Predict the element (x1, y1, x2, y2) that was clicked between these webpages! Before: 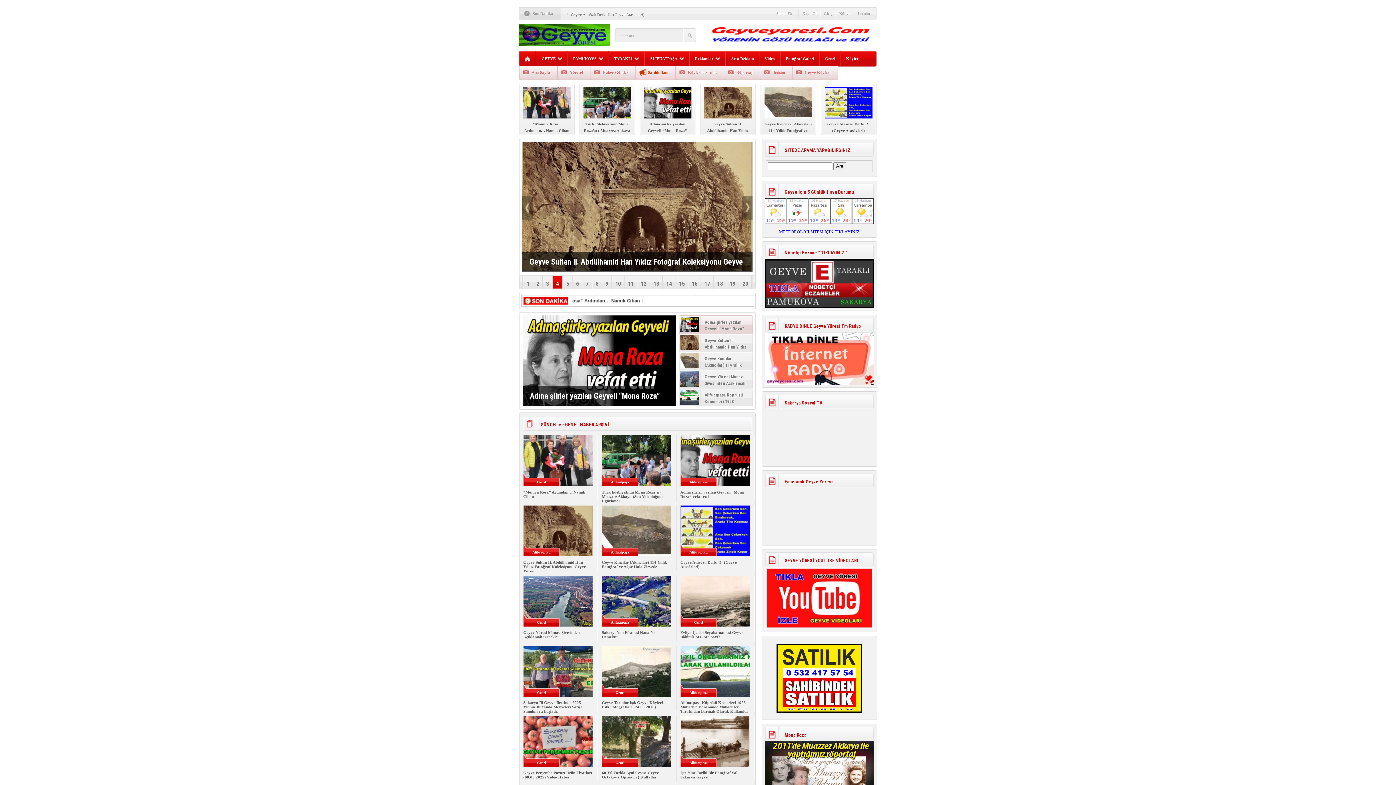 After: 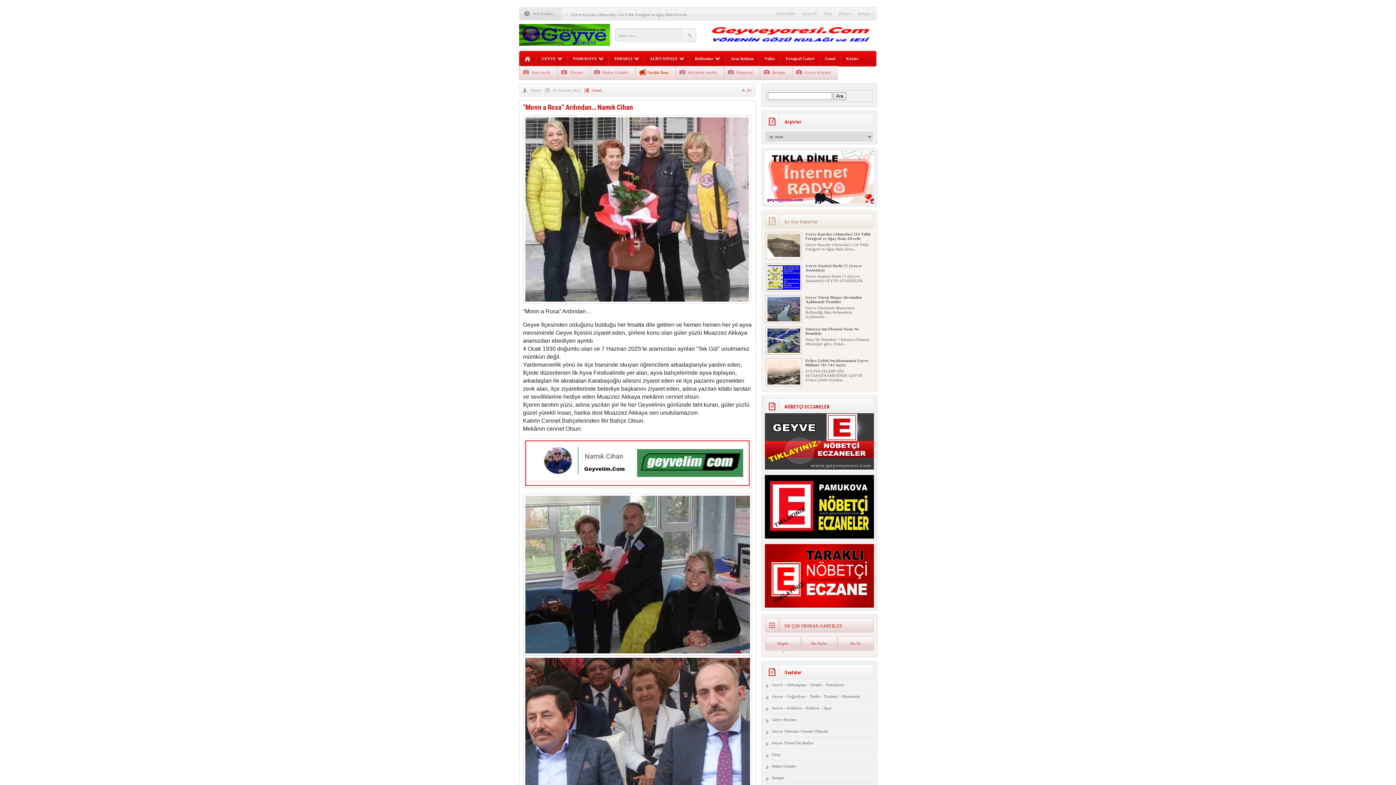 Action: label: 1 bbox: (523, 276, 532, 287)